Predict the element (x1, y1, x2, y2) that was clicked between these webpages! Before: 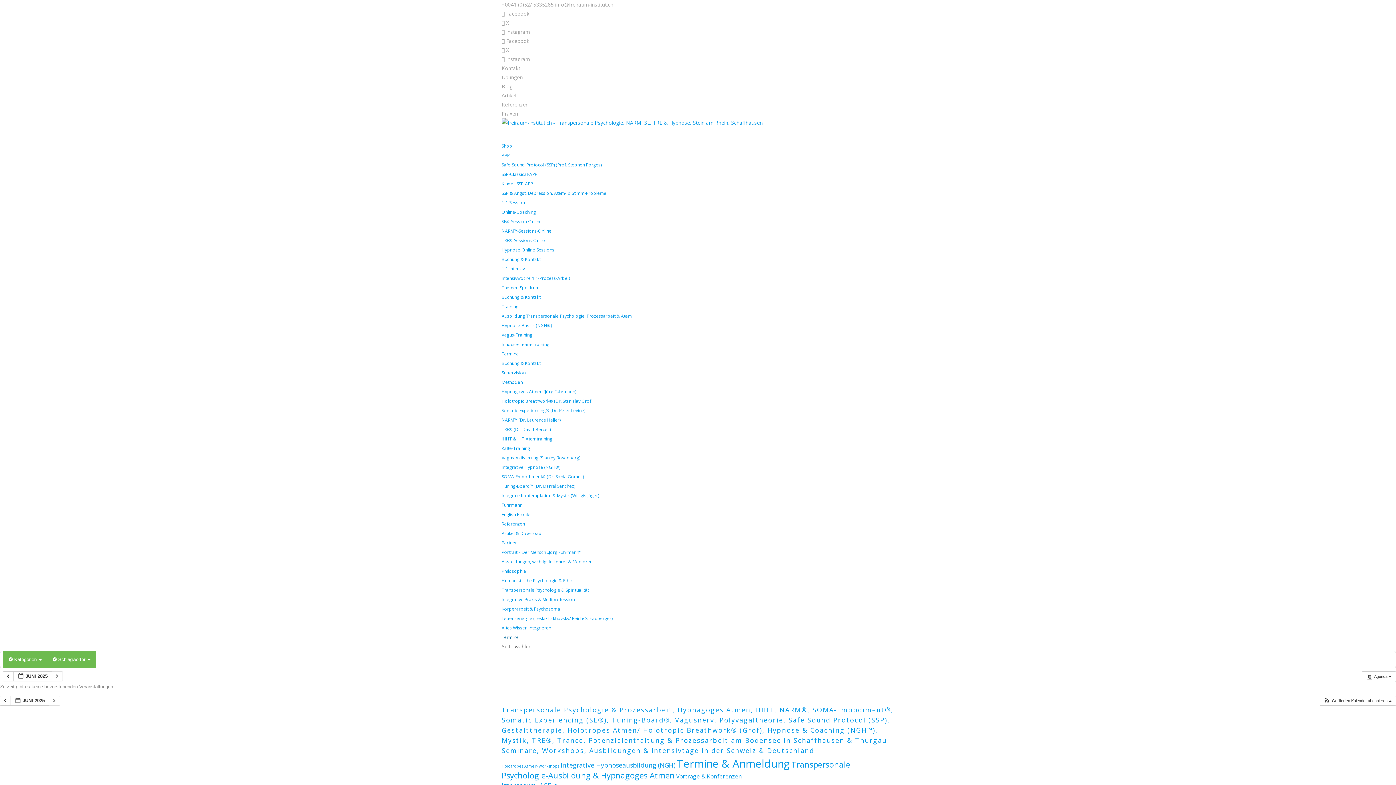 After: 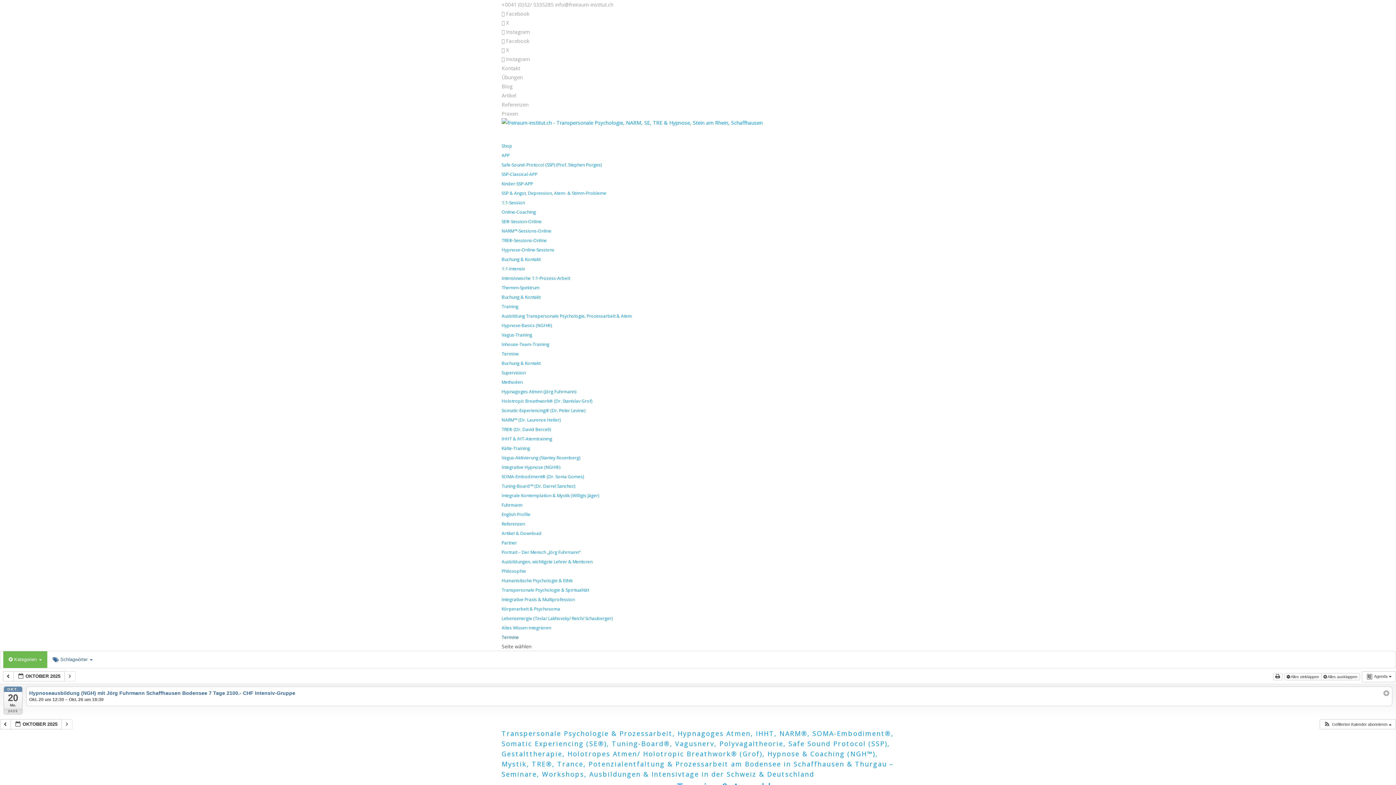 Action: label: Integrative Hypnoseausbildung (NGH) (6 Einträge) bbox: (560, 761, 675, 769)